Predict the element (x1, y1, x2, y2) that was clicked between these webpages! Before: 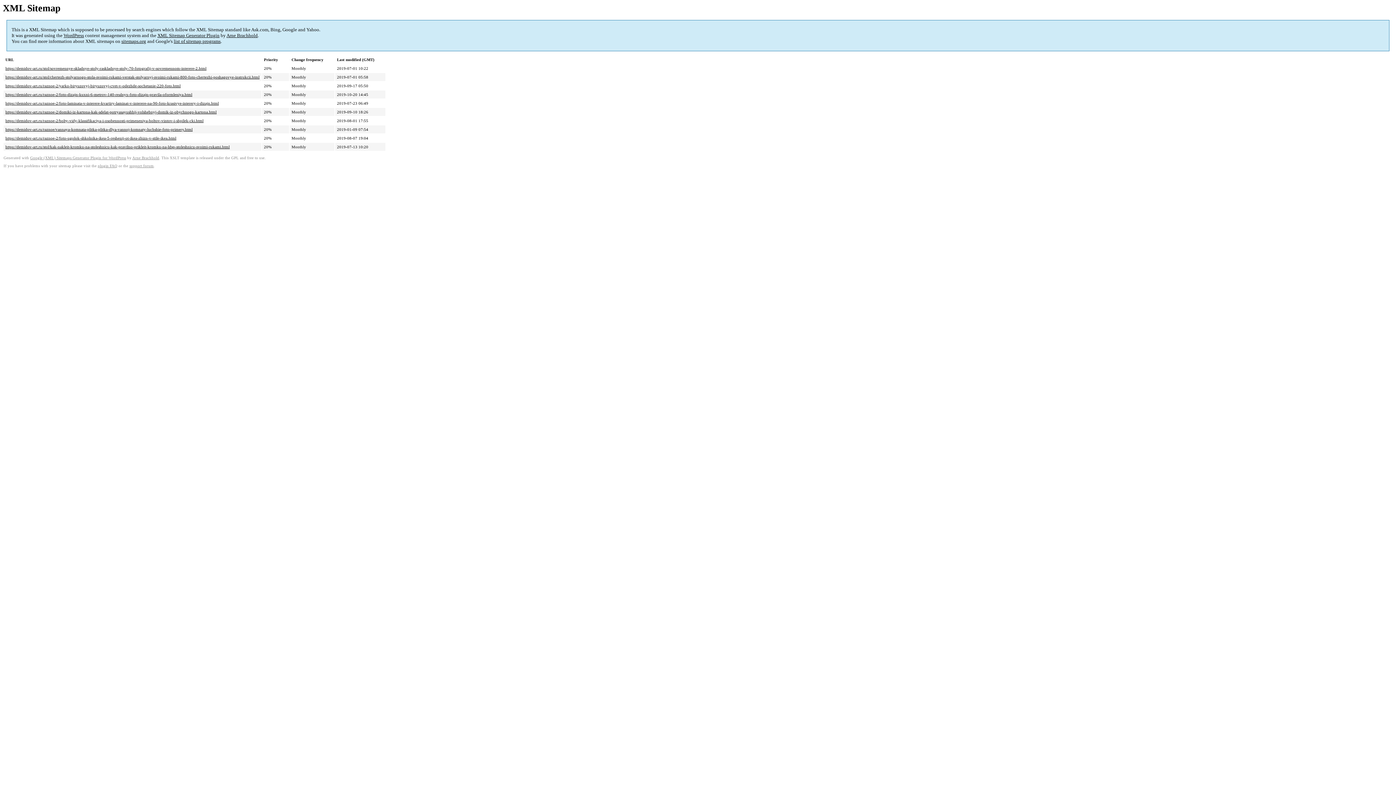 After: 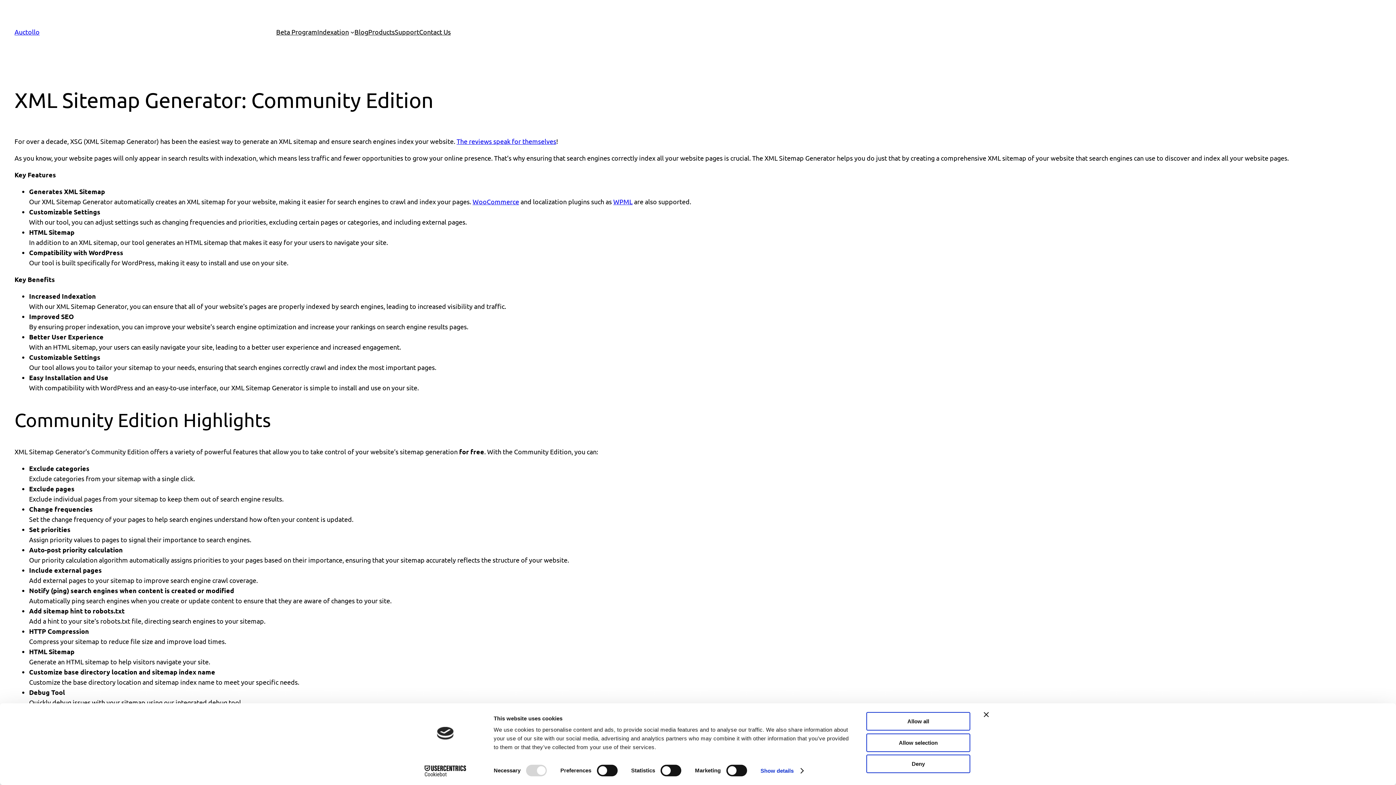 Action: bbox: (157, 32, 219, 38) label: XML Sitemap Generator Plugin